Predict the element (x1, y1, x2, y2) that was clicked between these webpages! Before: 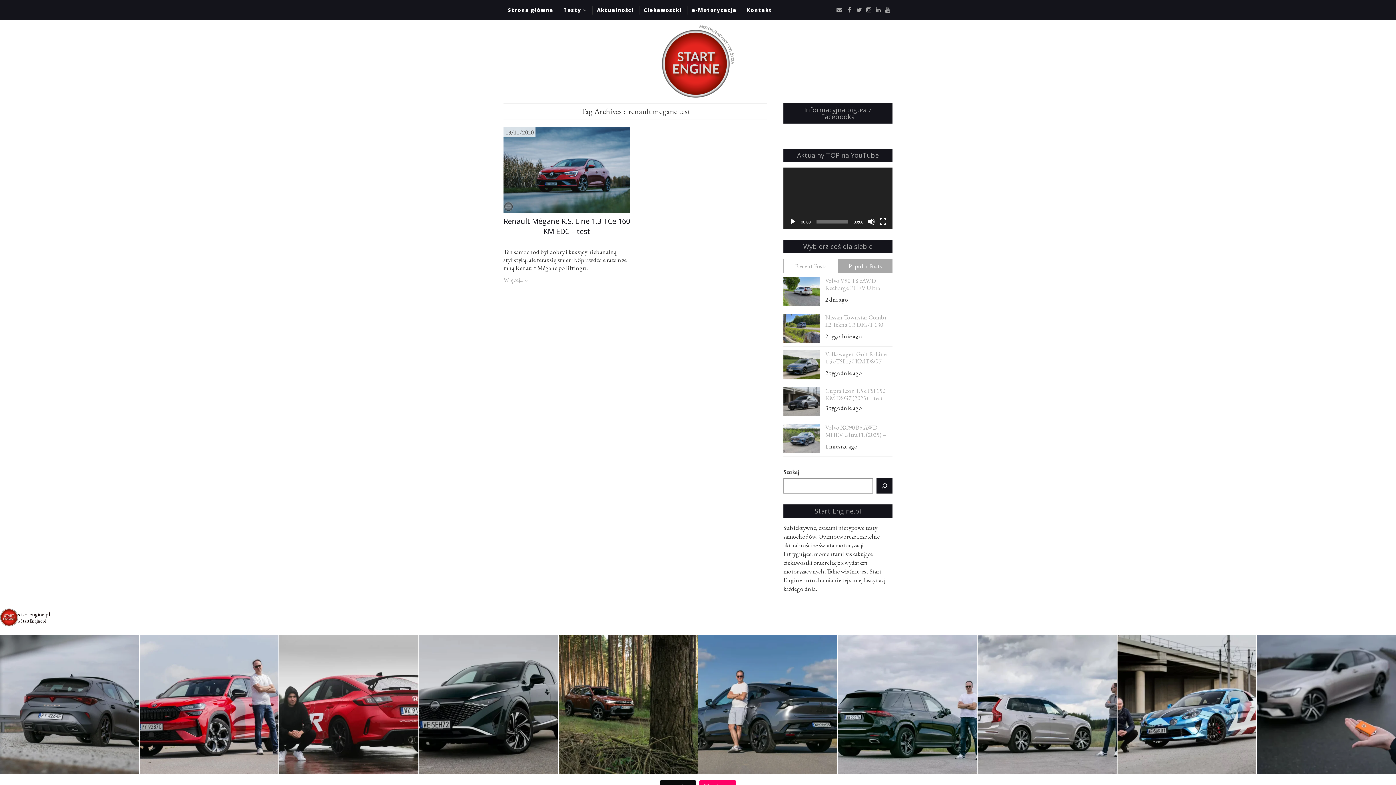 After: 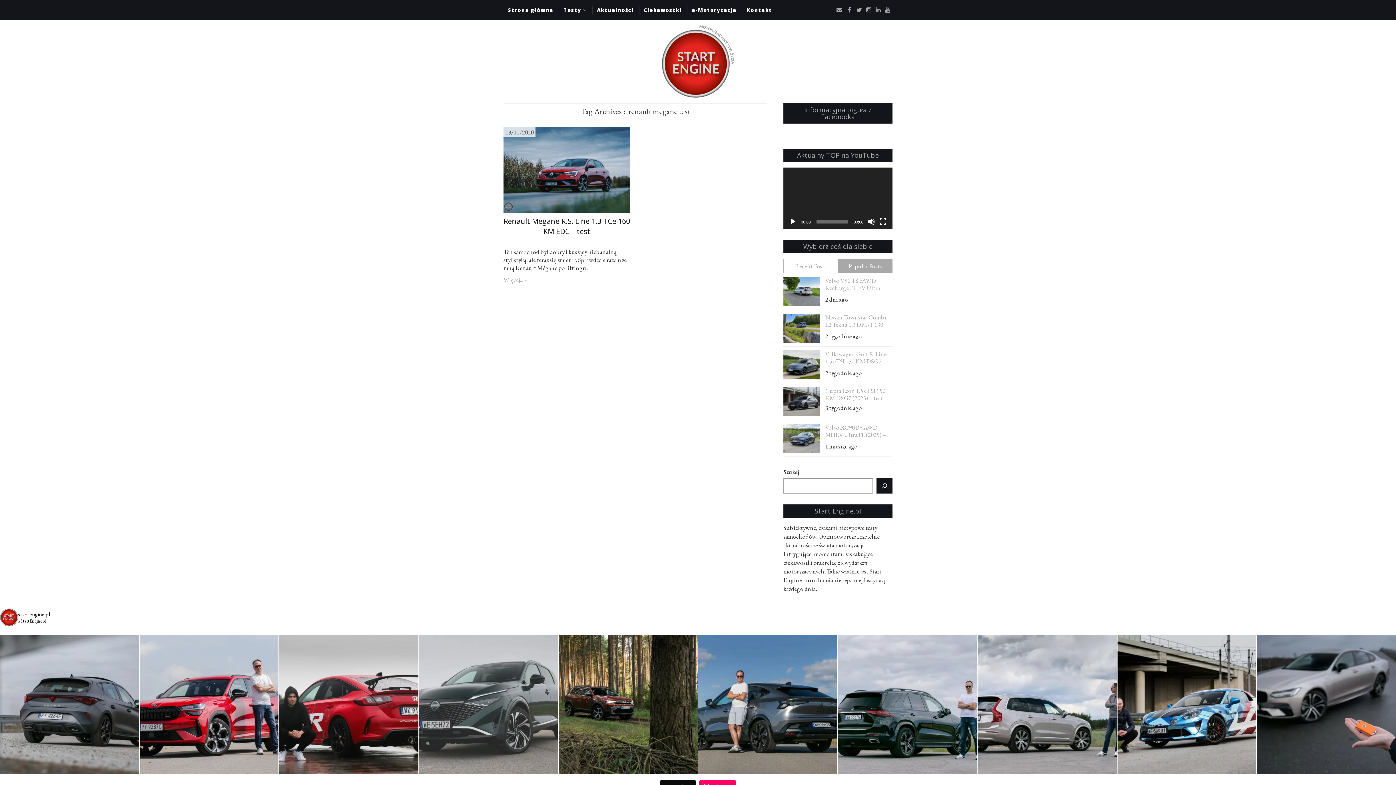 Action: bbox: (419, 635, 558, 774) label: Czy to Hyundai Tucson? Nie, ale pozostajemy w Azji